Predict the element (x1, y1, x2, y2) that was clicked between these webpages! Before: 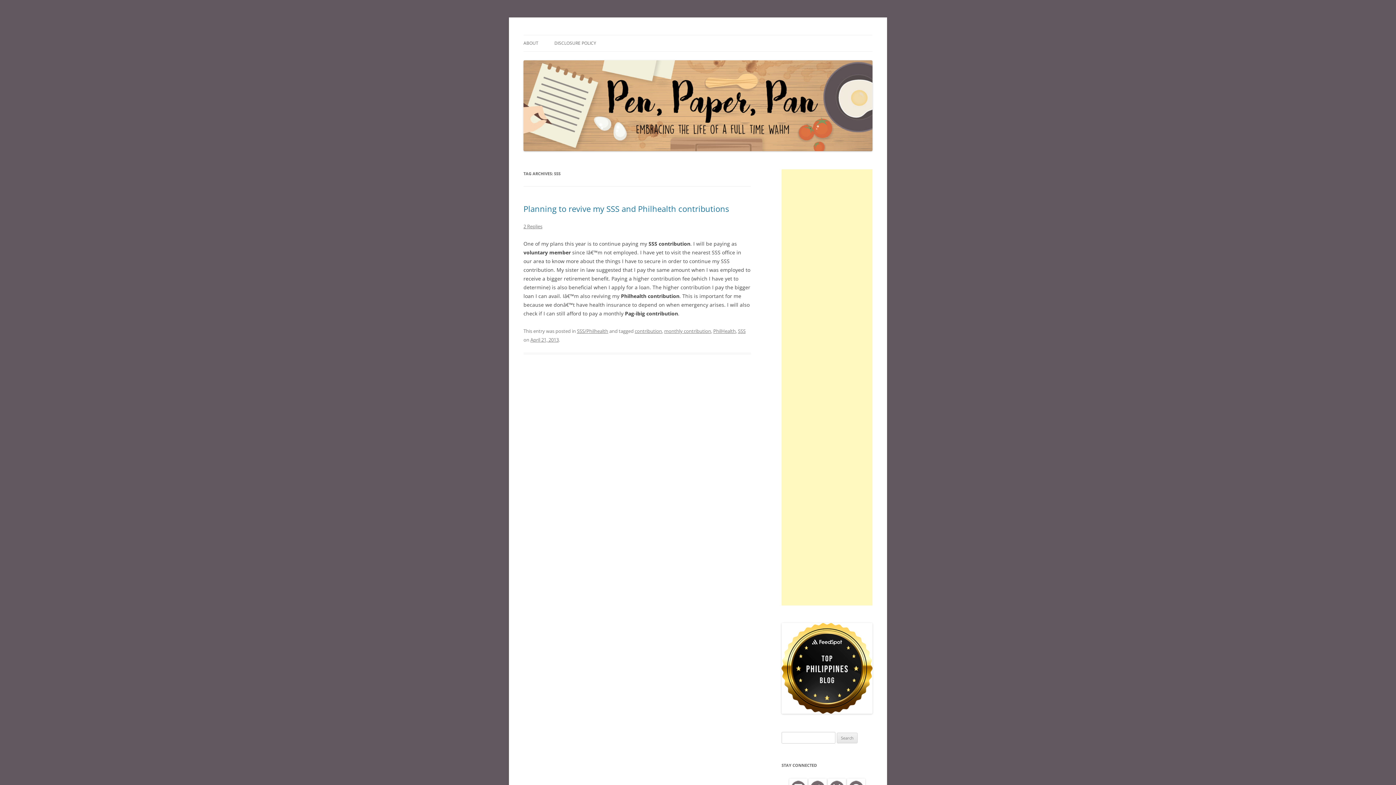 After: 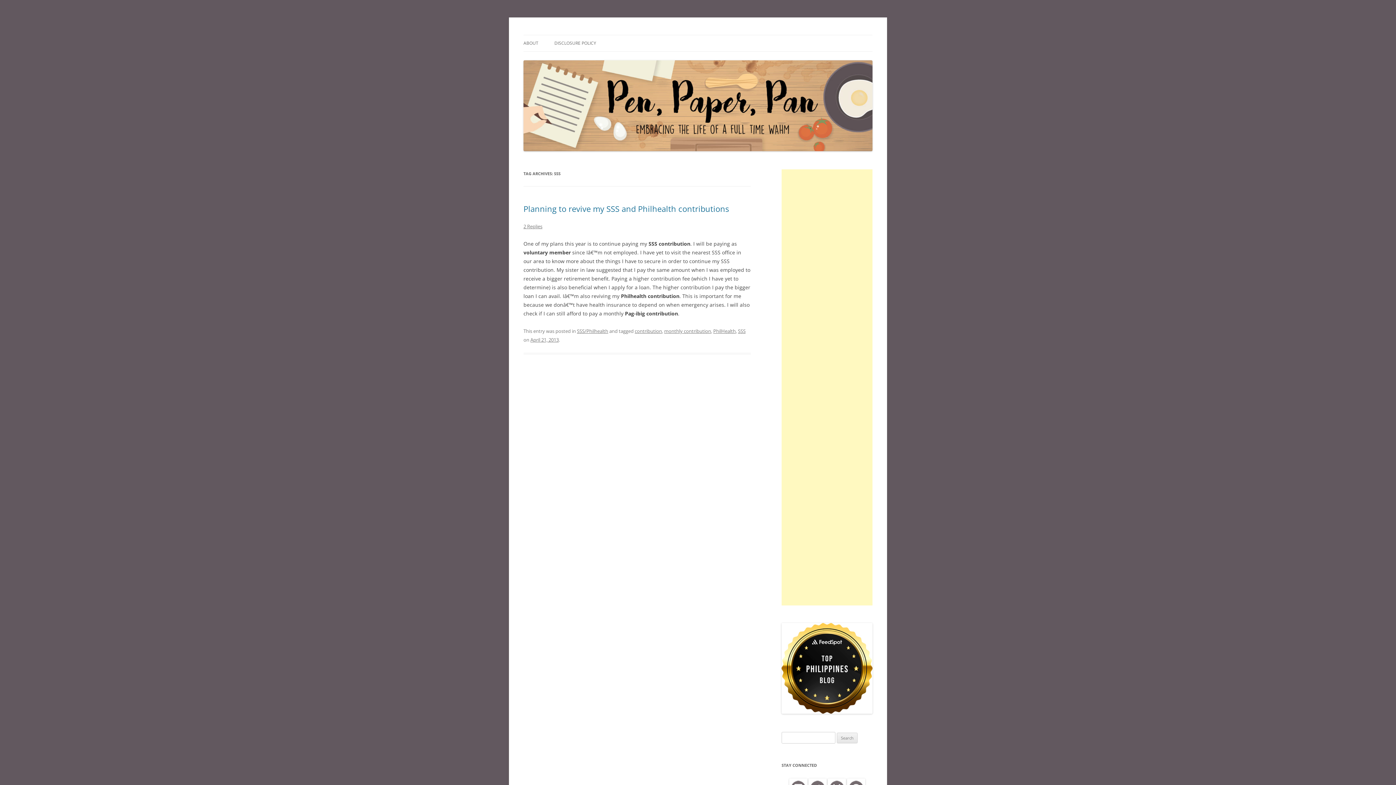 Action: bbox: (738, 328, 745, 334) label: SSS